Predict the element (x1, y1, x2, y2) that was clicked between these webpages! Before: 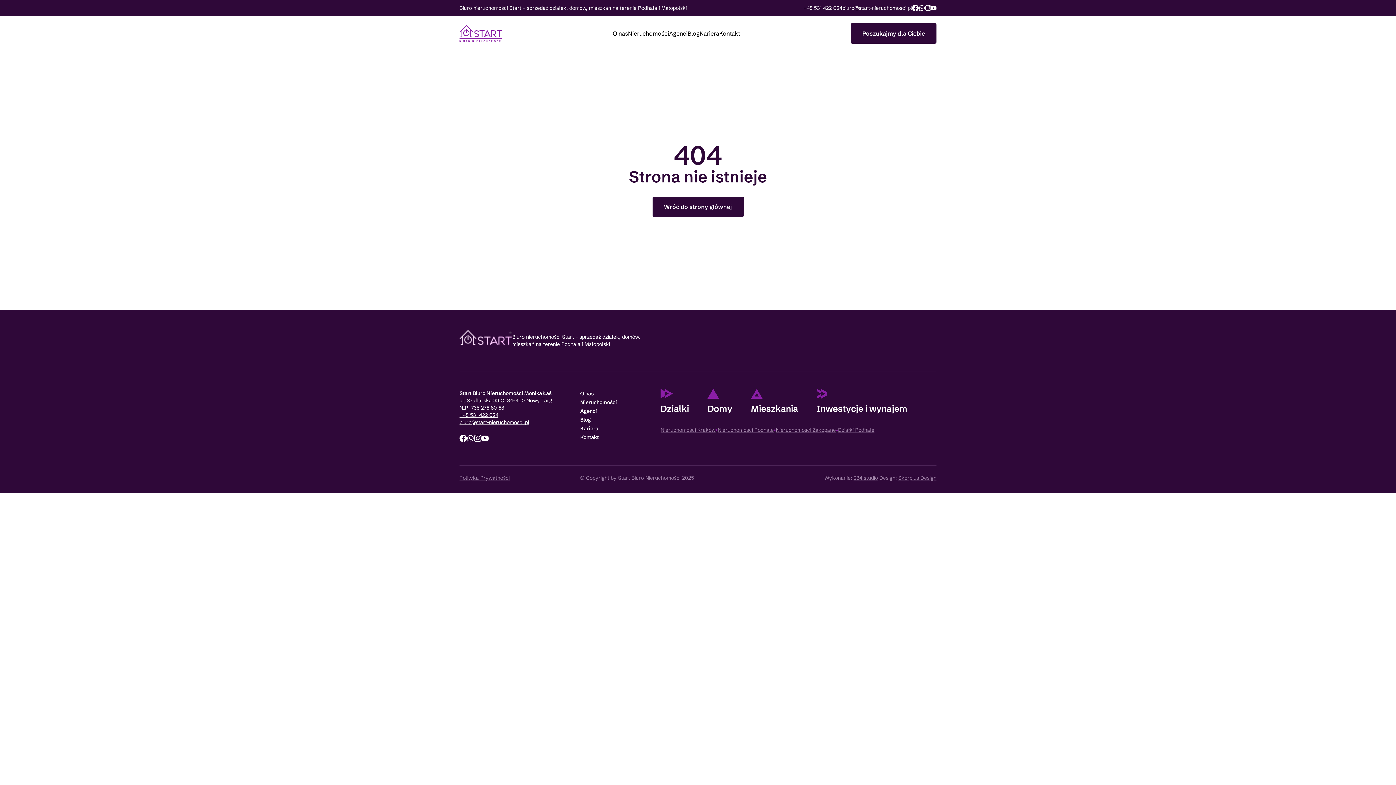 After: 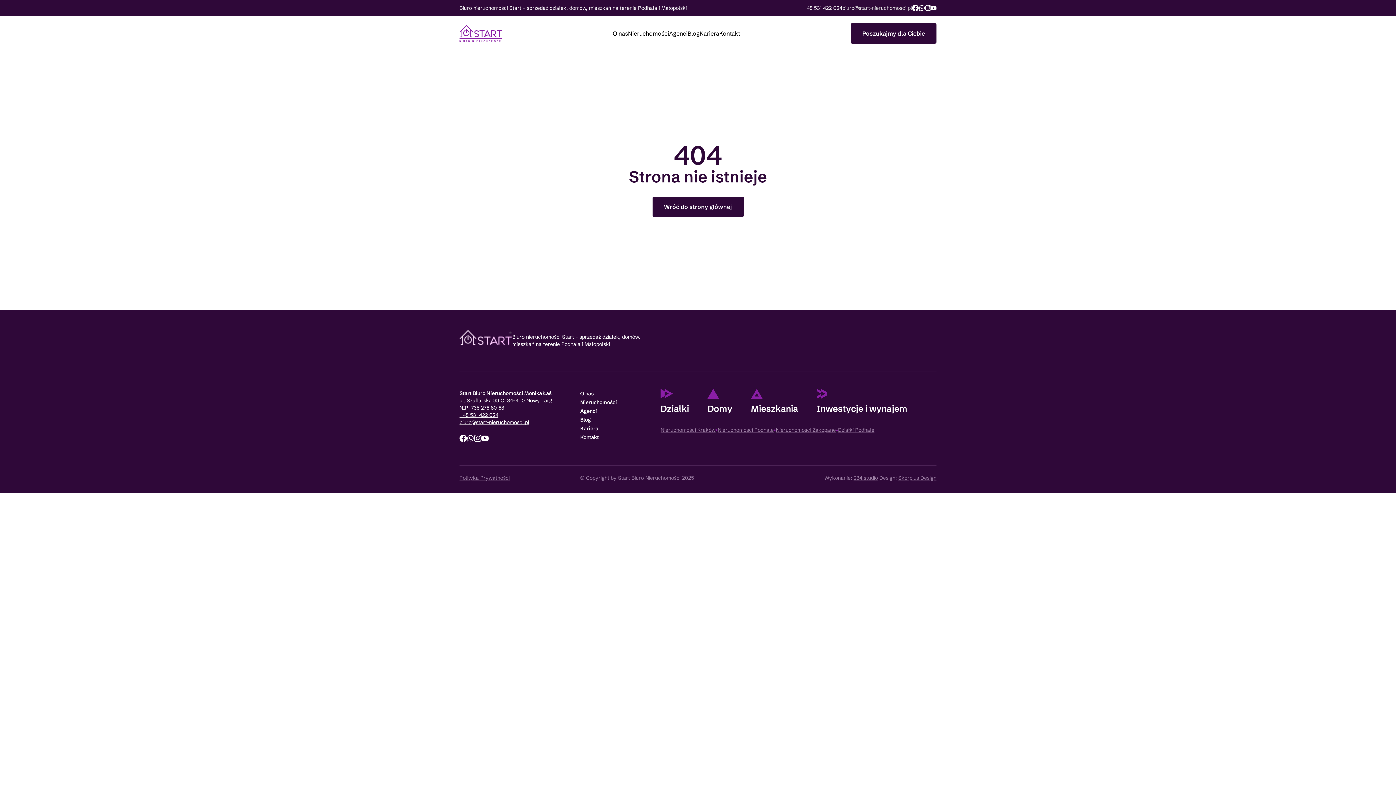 Action: bbox: (842, 4, 912, 11) label: biuro@start-nieruchomosci.pl